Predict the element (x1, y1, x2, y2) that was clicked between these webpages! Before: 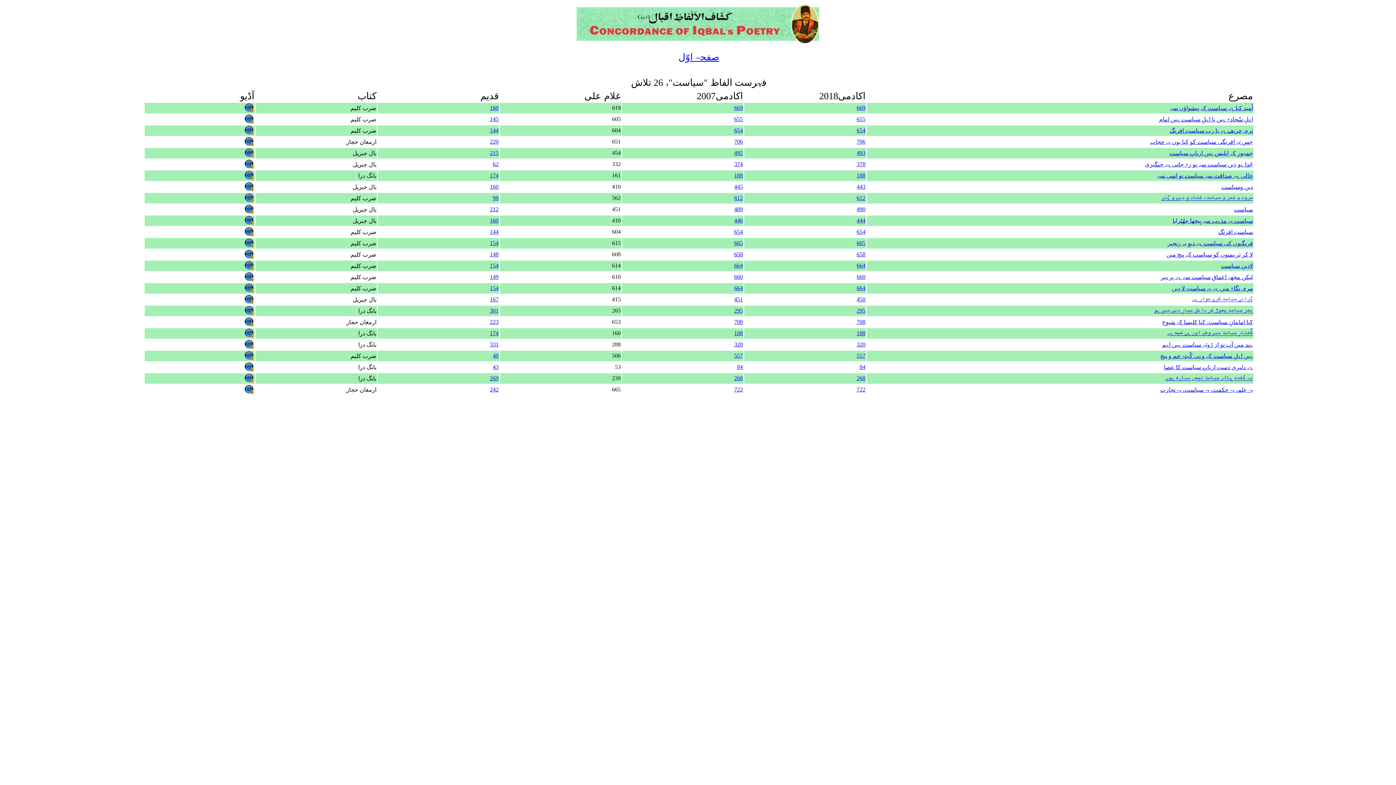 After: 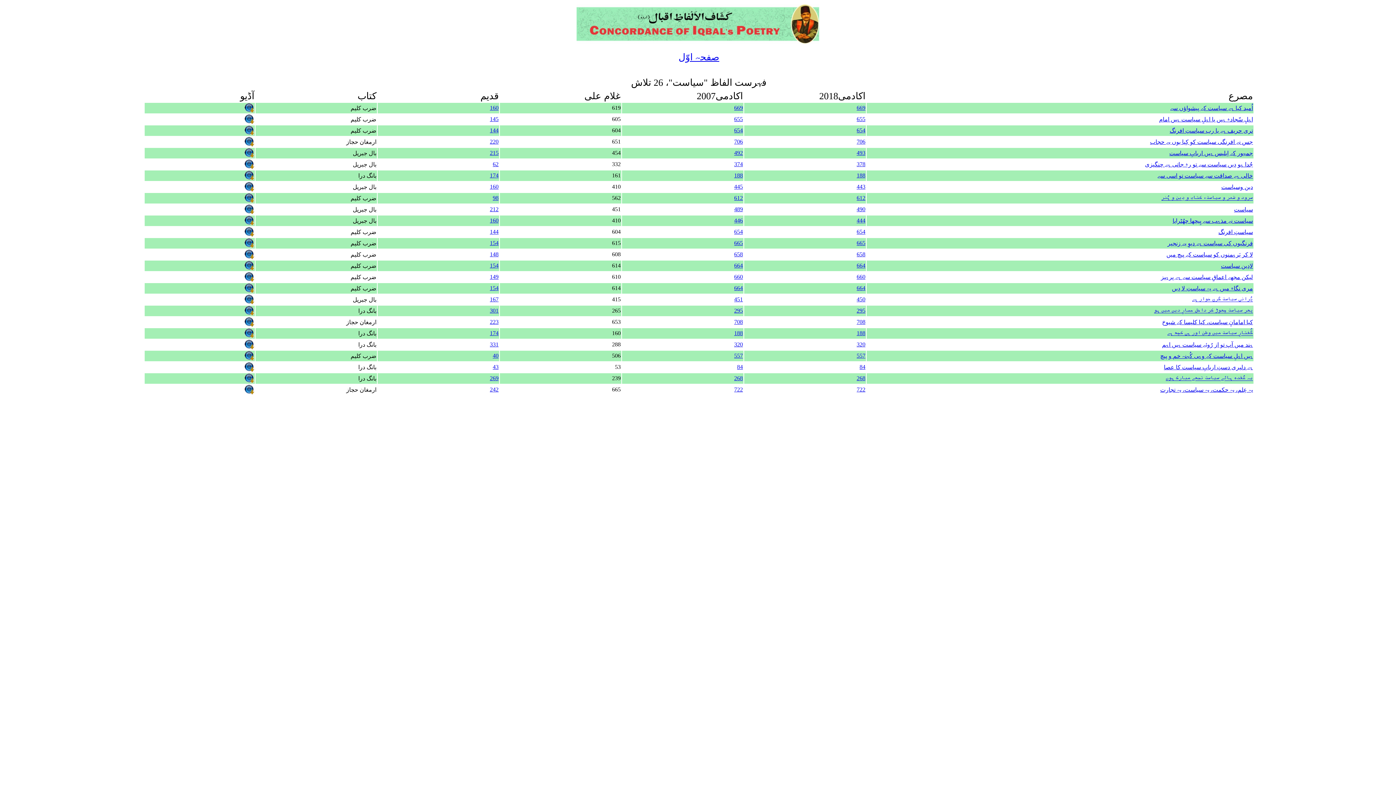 Action: bbox: (244, 141, 254, 148)